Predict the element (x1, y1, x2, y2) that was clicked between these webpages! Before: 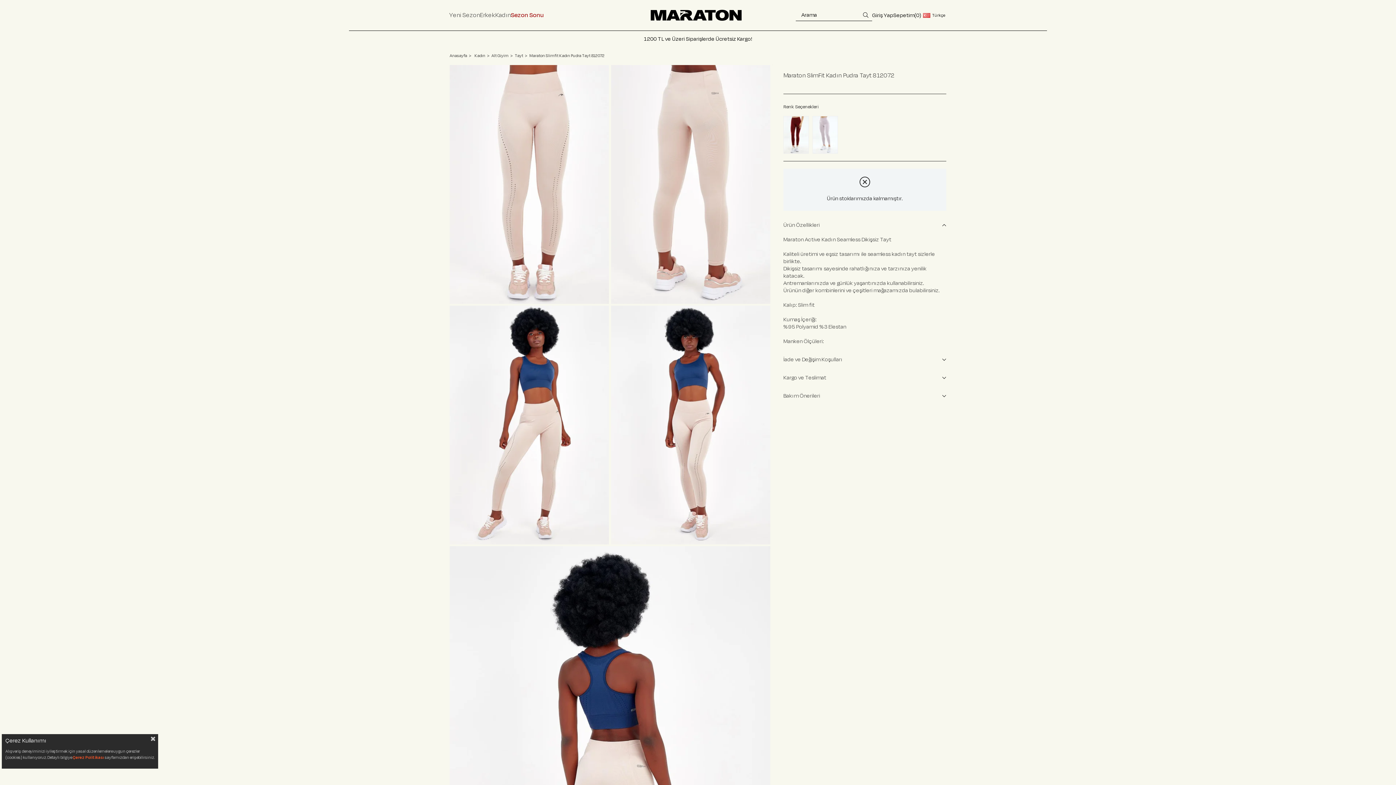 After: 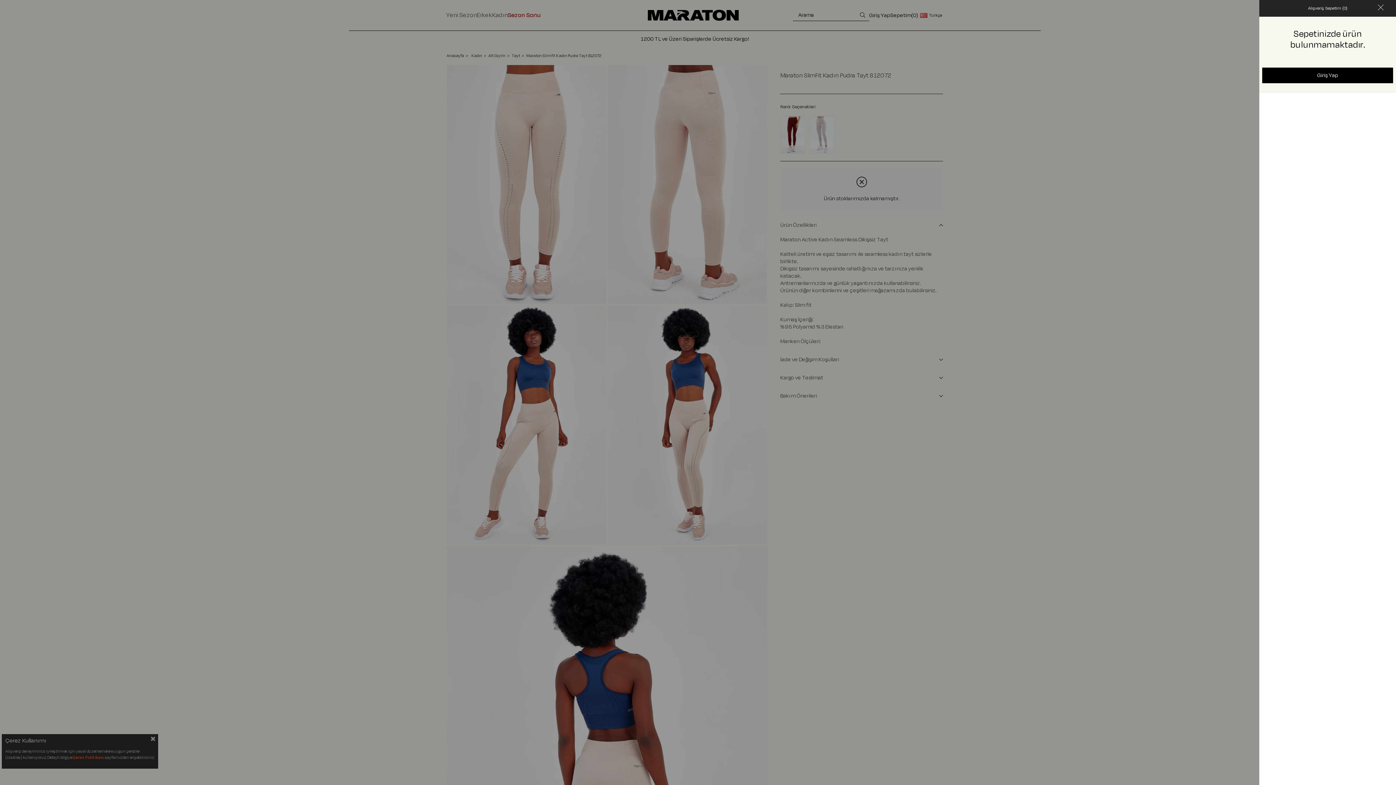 Action: bbox: (893, 11, 921, 19) label: Sepetim
0